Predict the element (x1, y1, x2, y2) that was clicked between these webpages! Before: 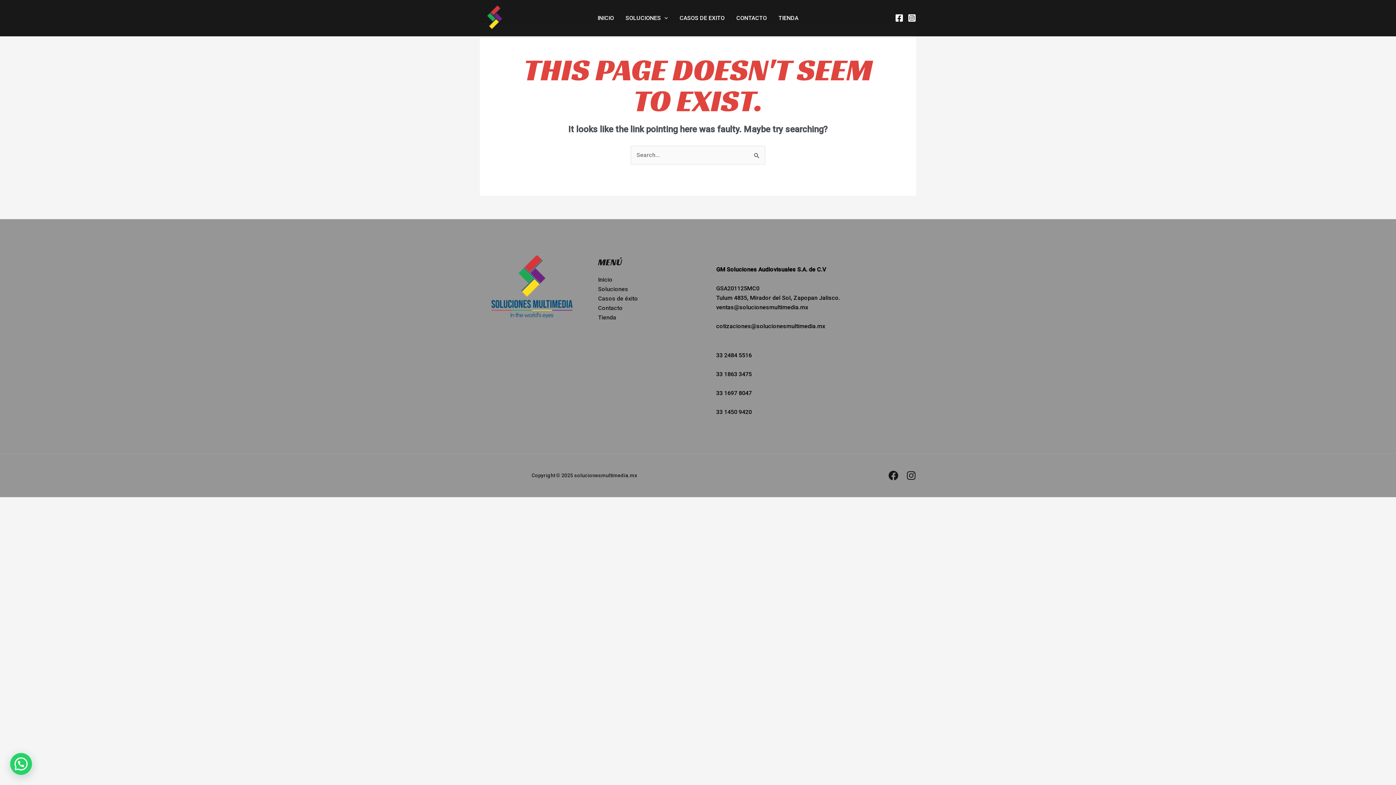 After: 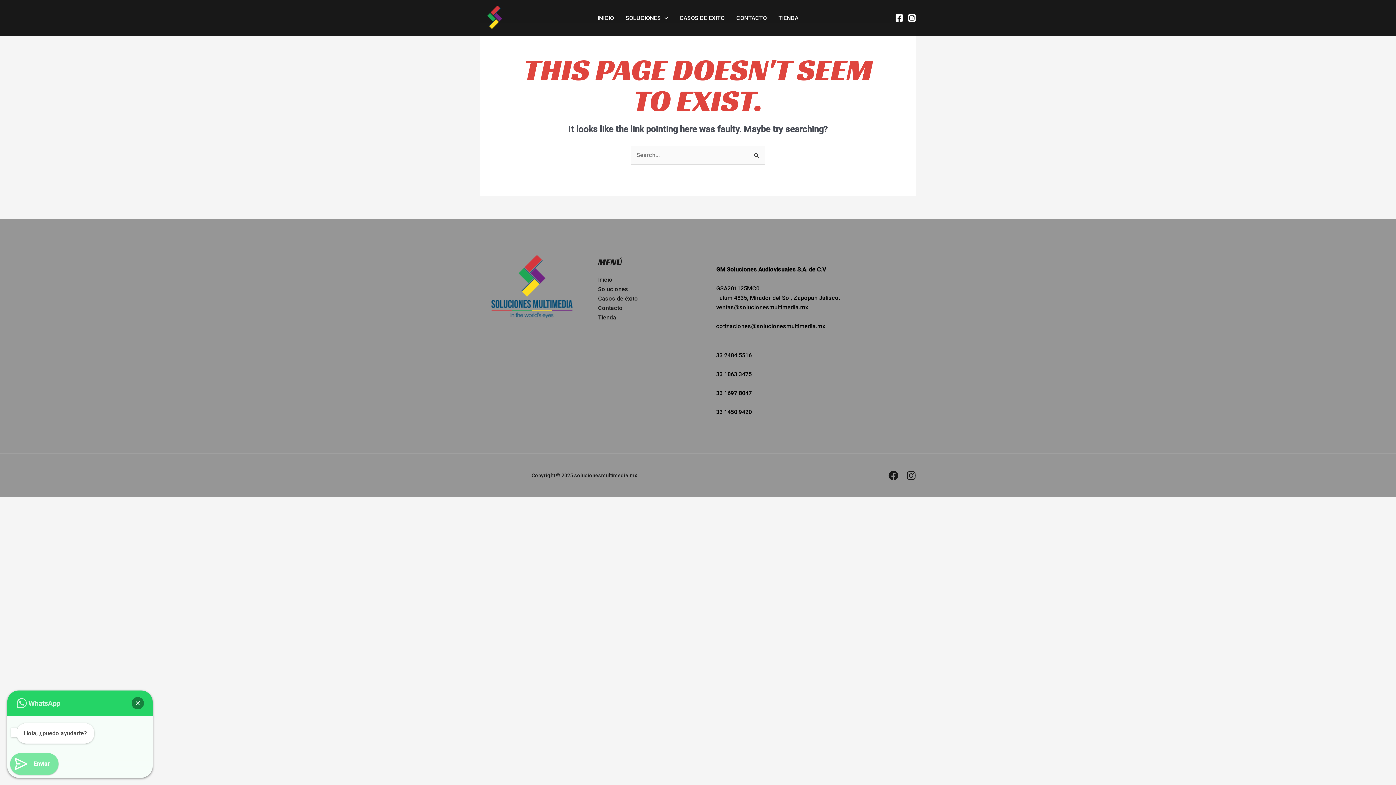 Action: bbox: (11, 751, 34, 775)